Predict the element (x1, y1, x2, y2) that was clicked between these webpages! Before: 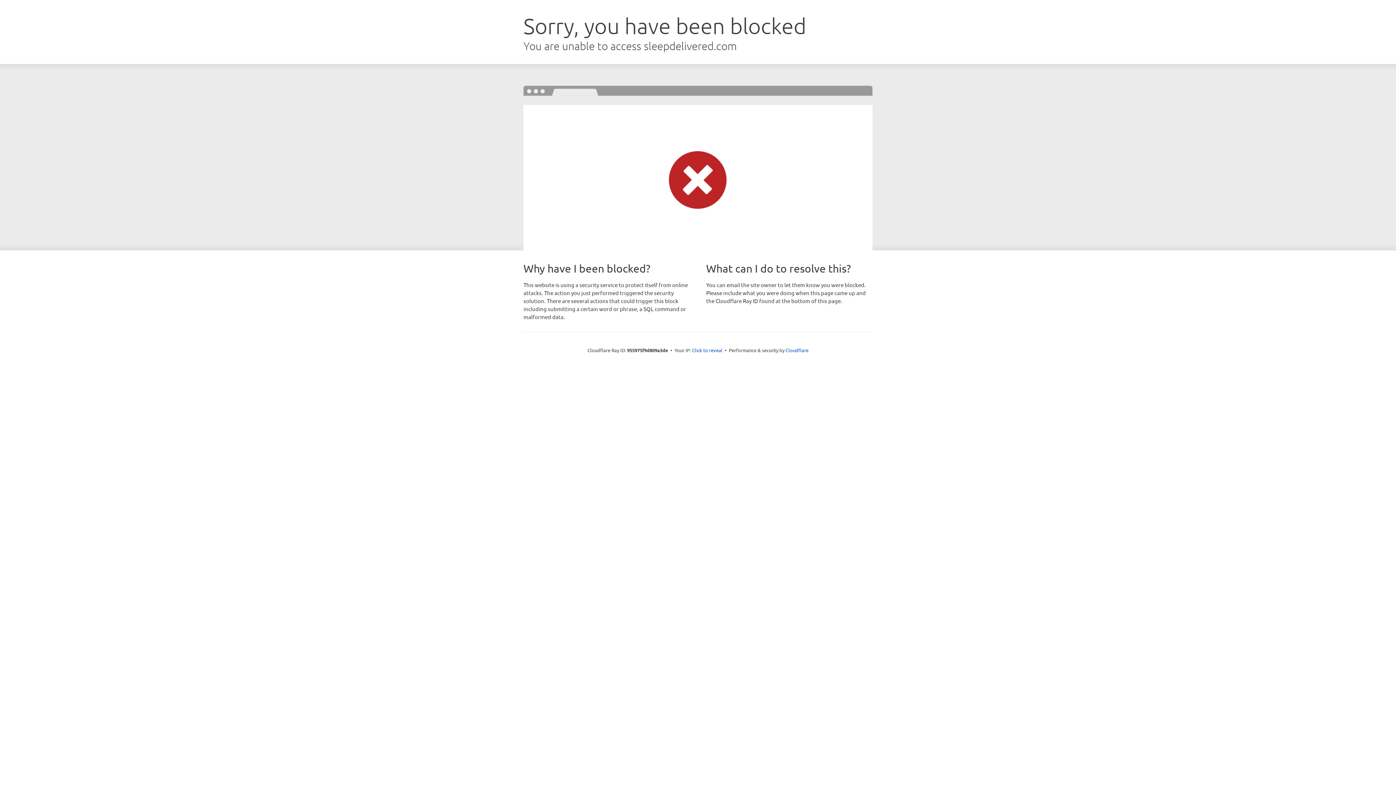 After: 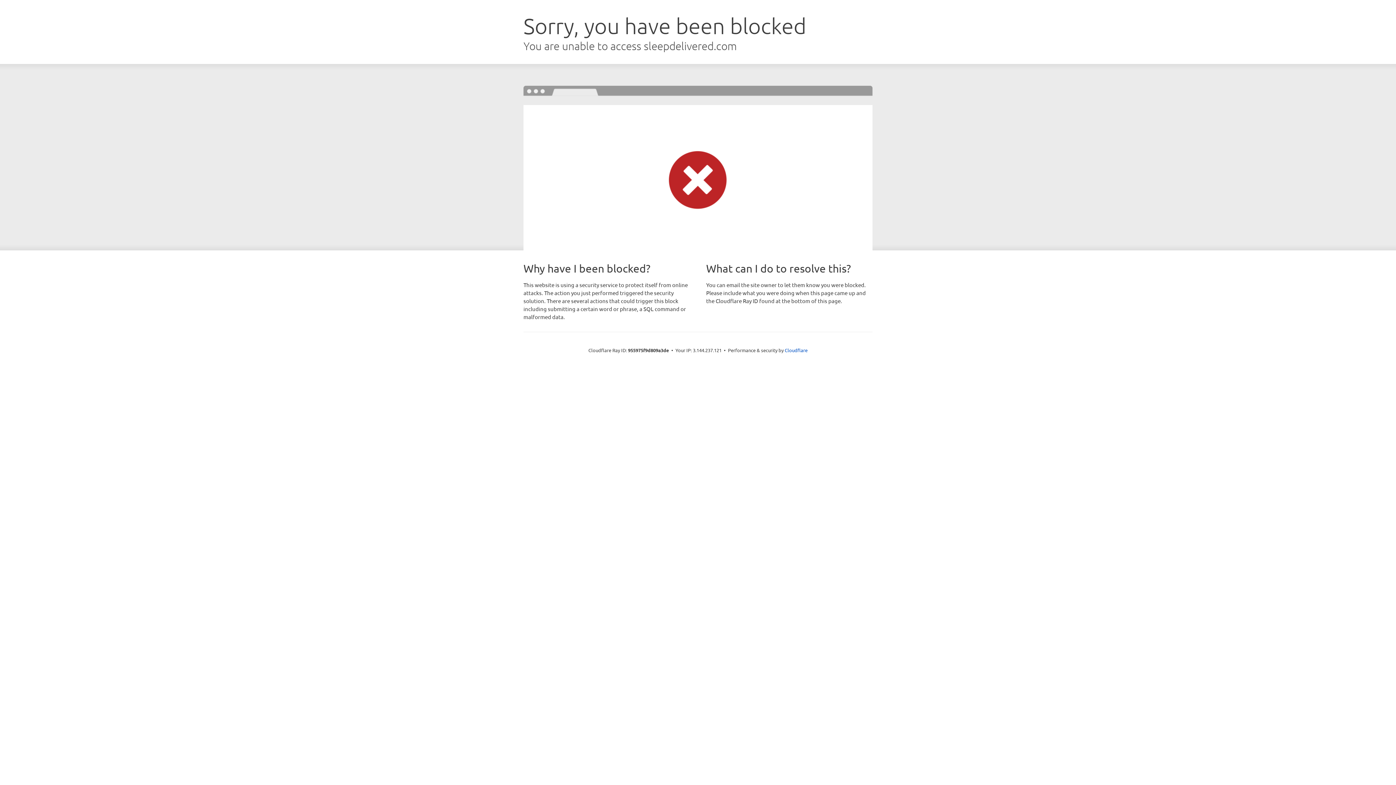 Action: label: Click to reveal bbox: (692, 346, 722, 353)